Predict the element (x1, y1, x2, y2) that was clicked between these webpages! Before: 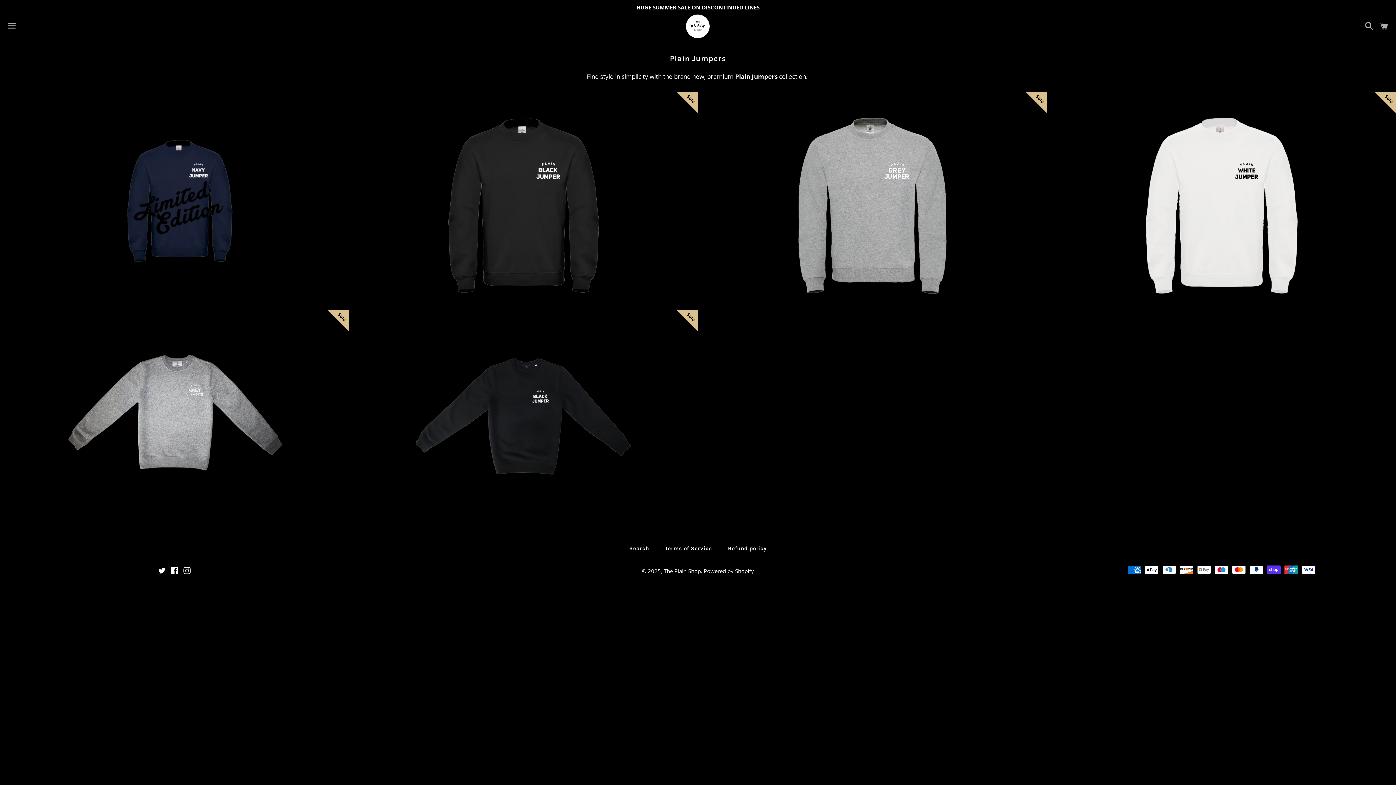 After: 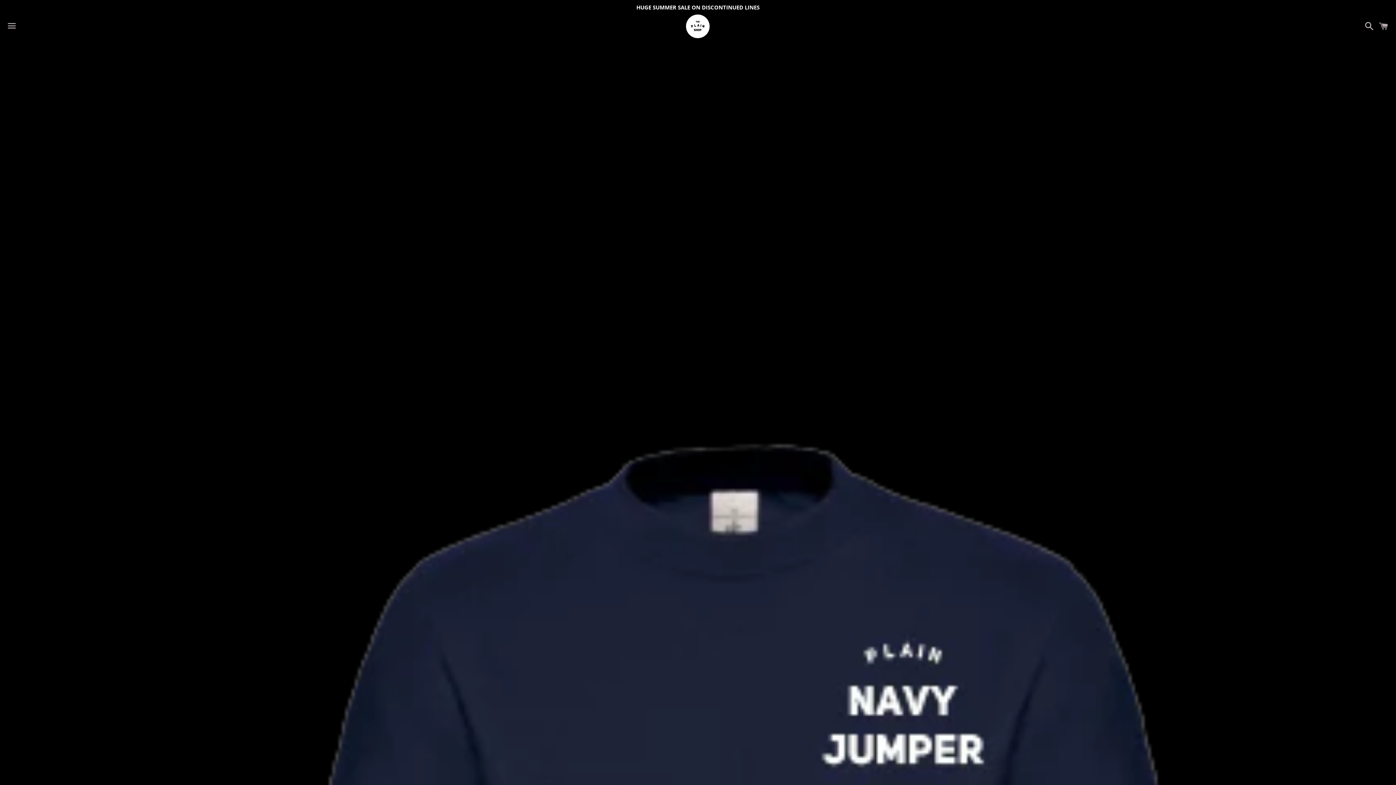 Action: bbox: (0, 92, 349, 310) label: Plain™ Navy Jumper (Essentials)

Regular price
£34.99

Sold out